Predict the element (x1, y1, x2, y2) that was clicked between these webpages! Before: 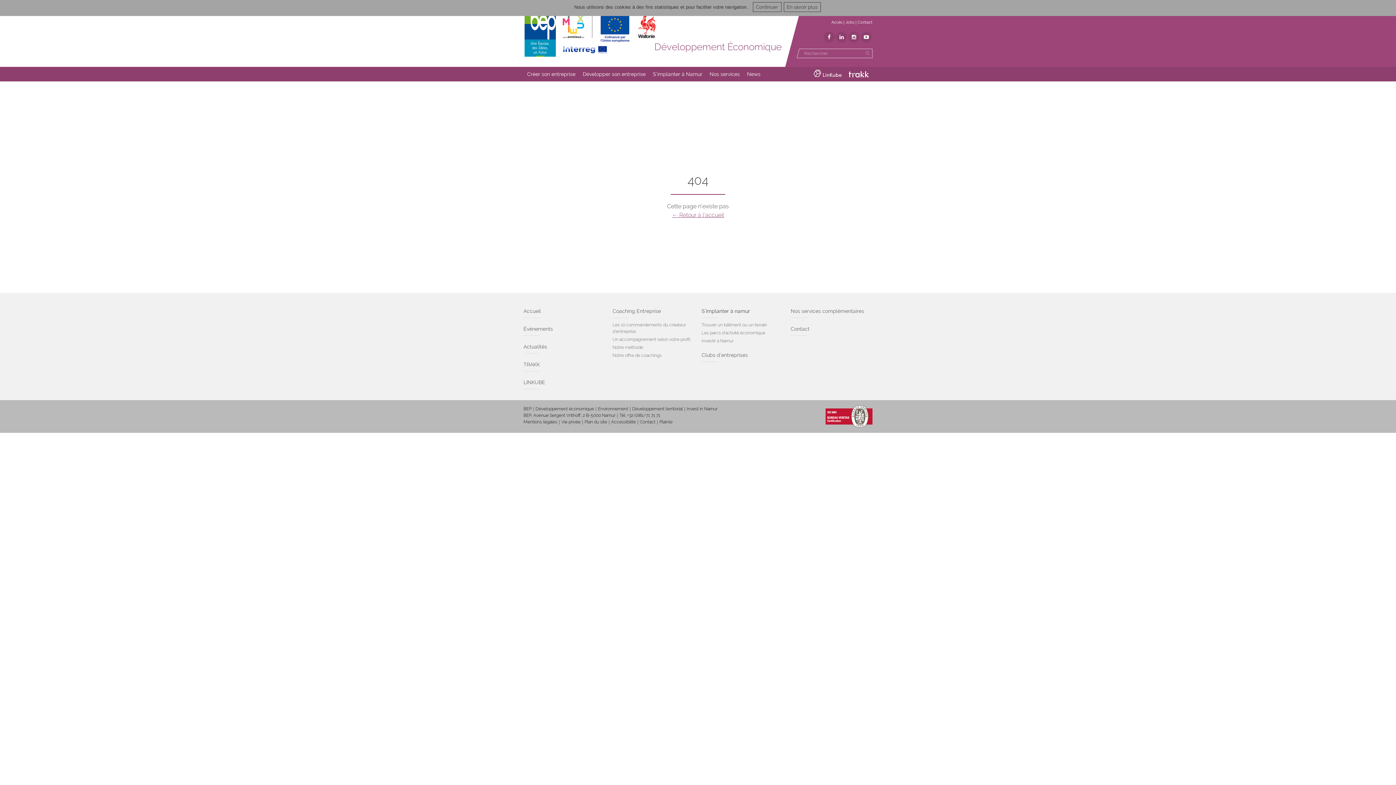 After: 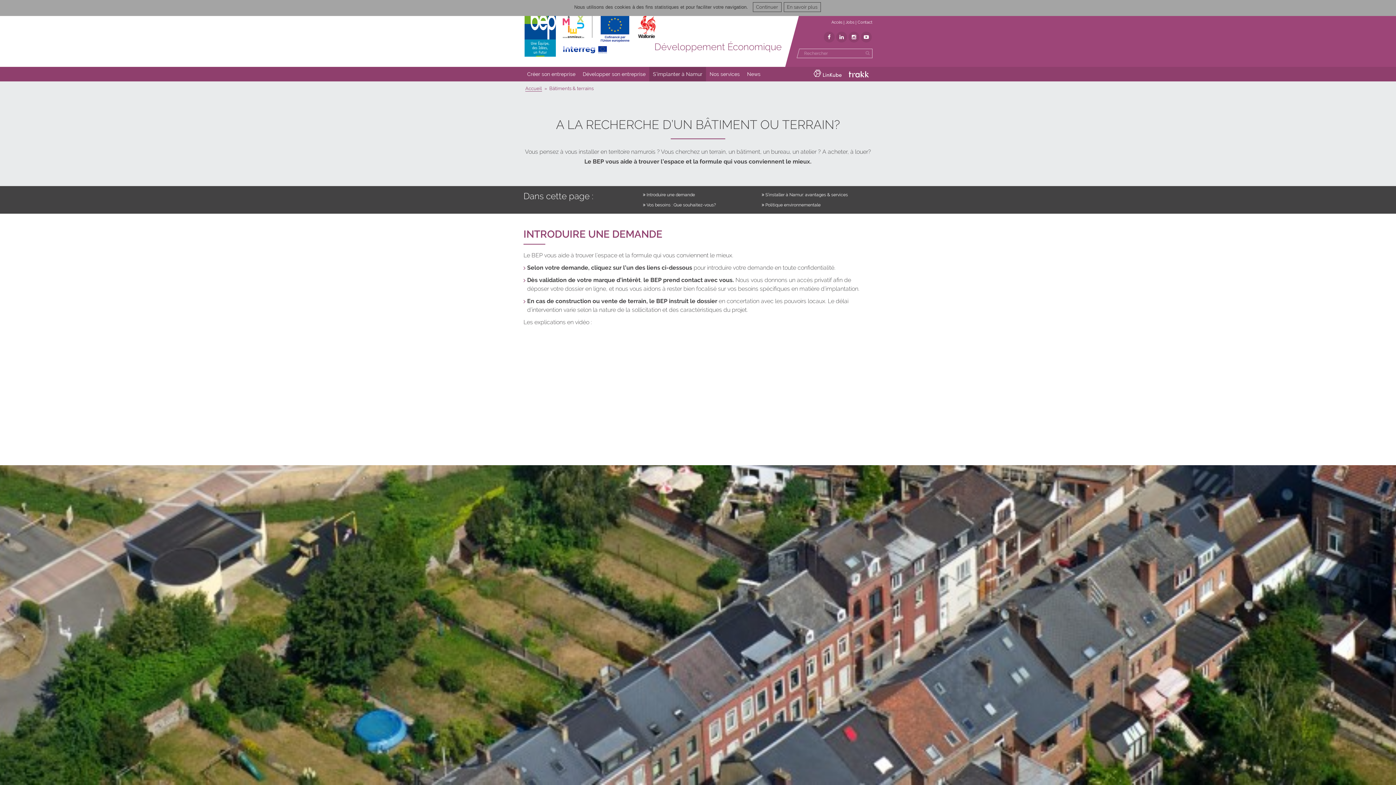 Action: bbox: (649, 66, 706, 81) label: S’implanter à Namur